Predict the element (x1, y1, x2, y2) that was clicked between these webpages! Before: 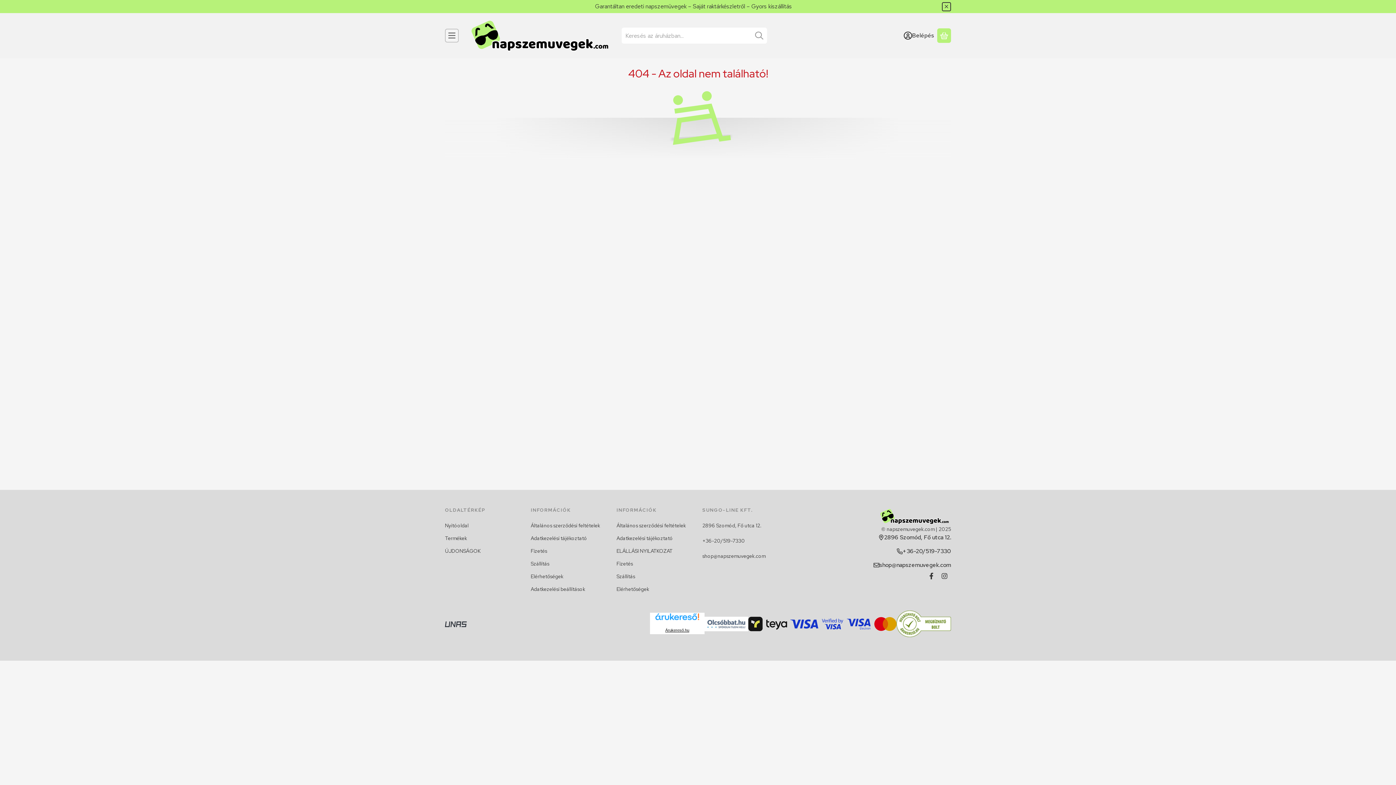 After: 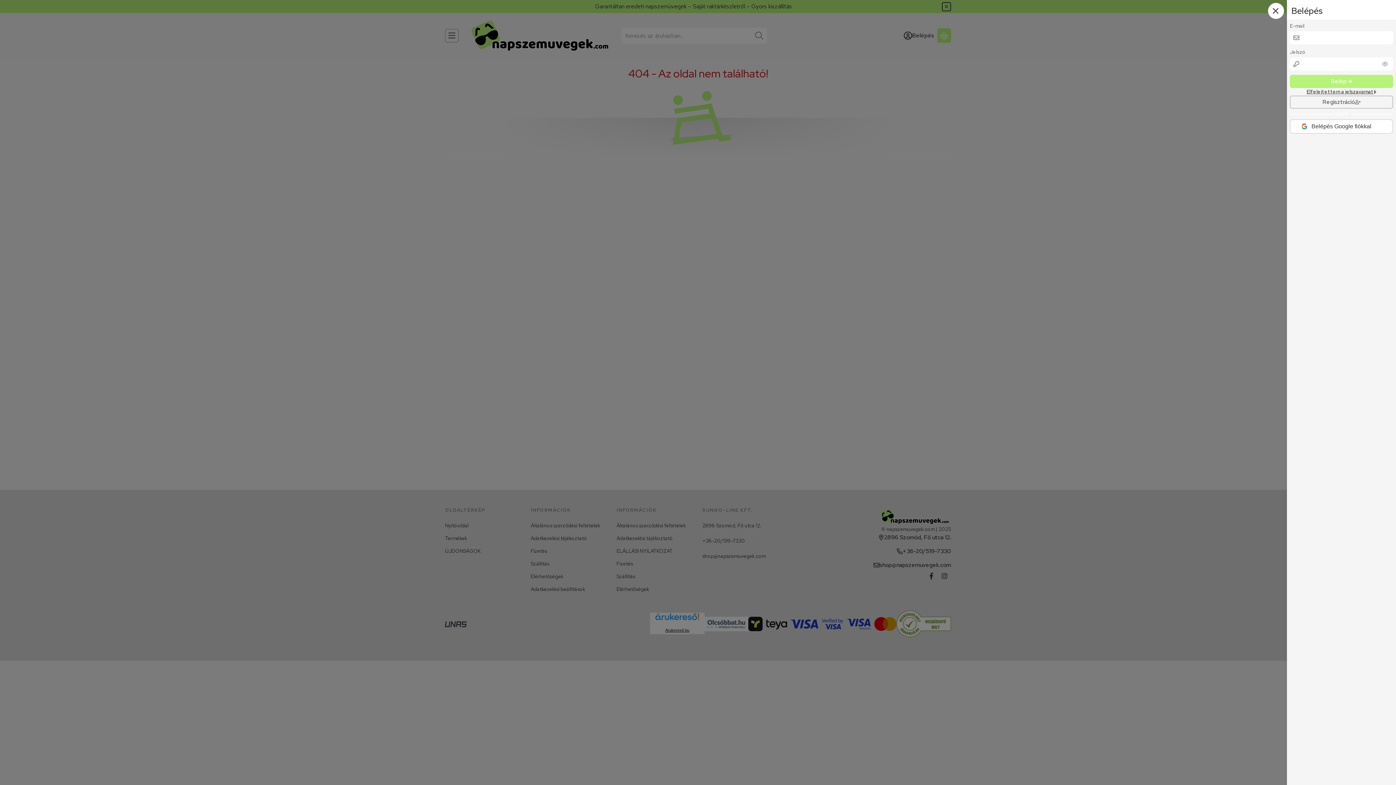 Action: bbox: (901, 28, 937, 42) label: Belépés